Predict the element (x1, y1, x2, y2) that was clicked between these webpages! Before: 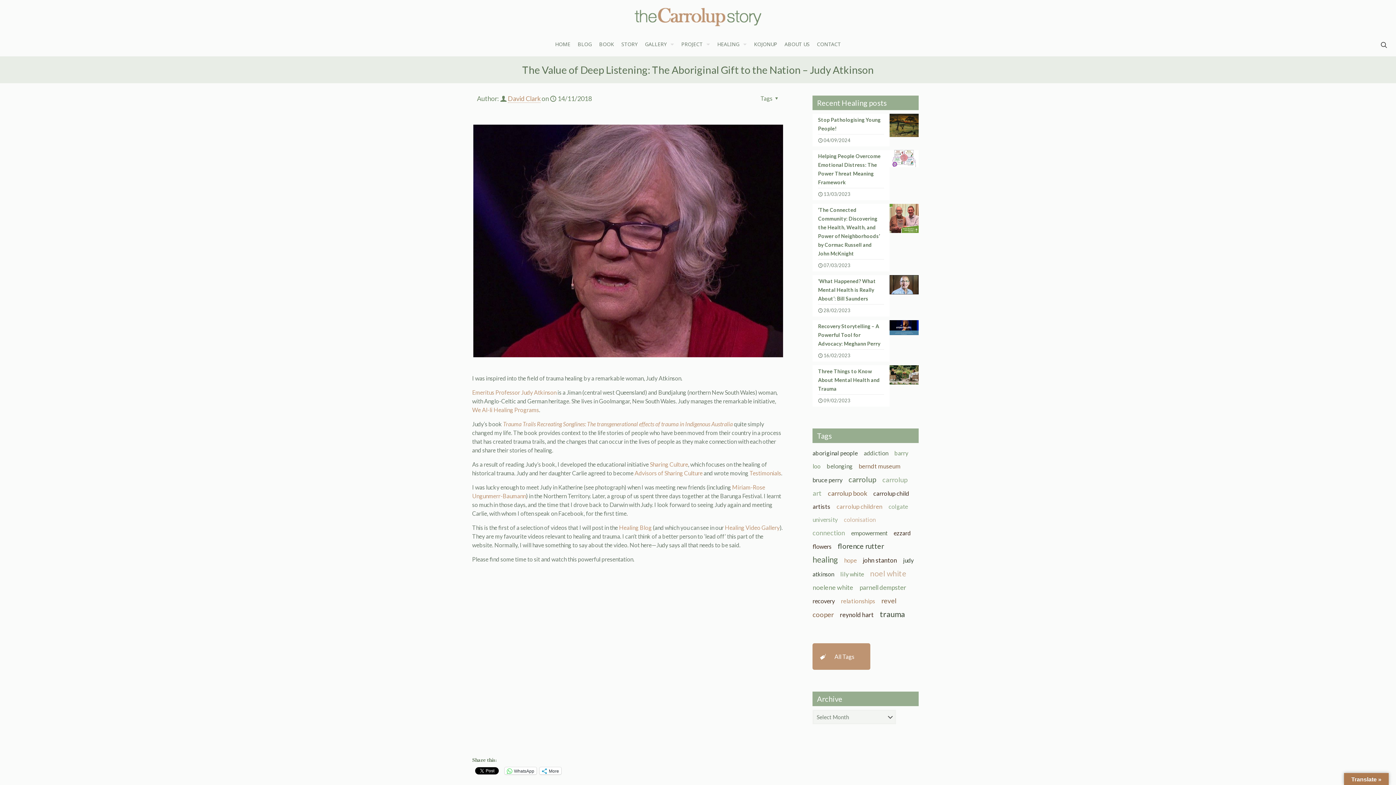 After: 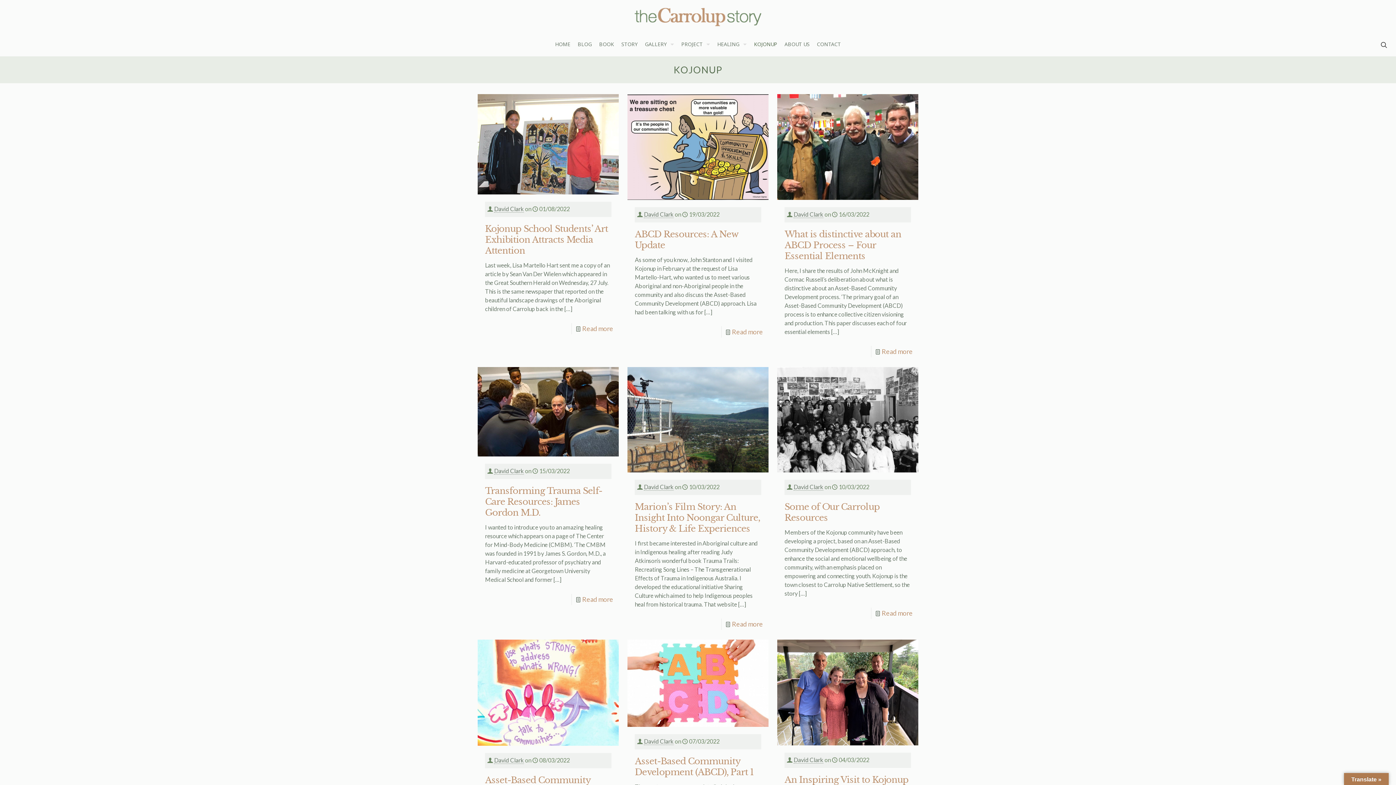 Action: bbox: (750, 33, 781, 55) label: KOJONUP